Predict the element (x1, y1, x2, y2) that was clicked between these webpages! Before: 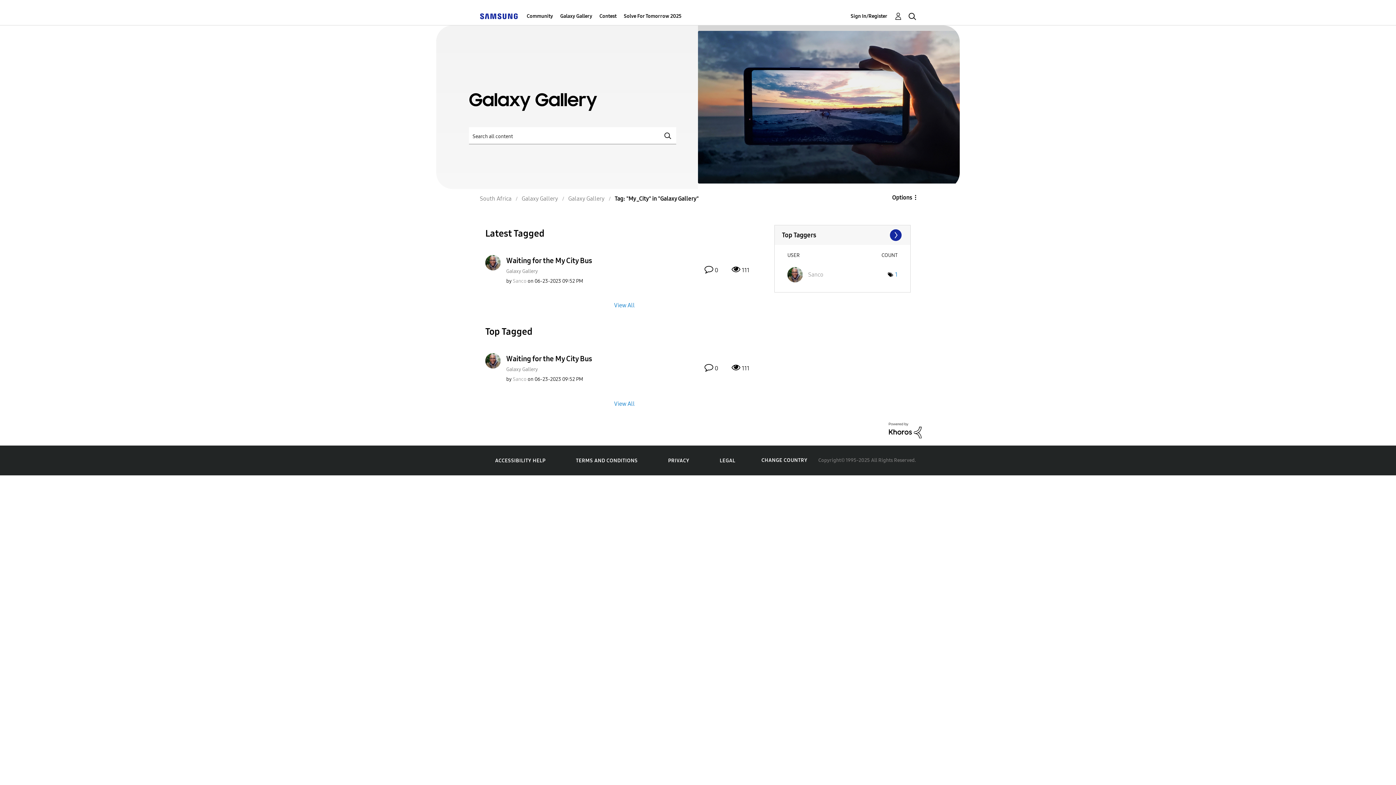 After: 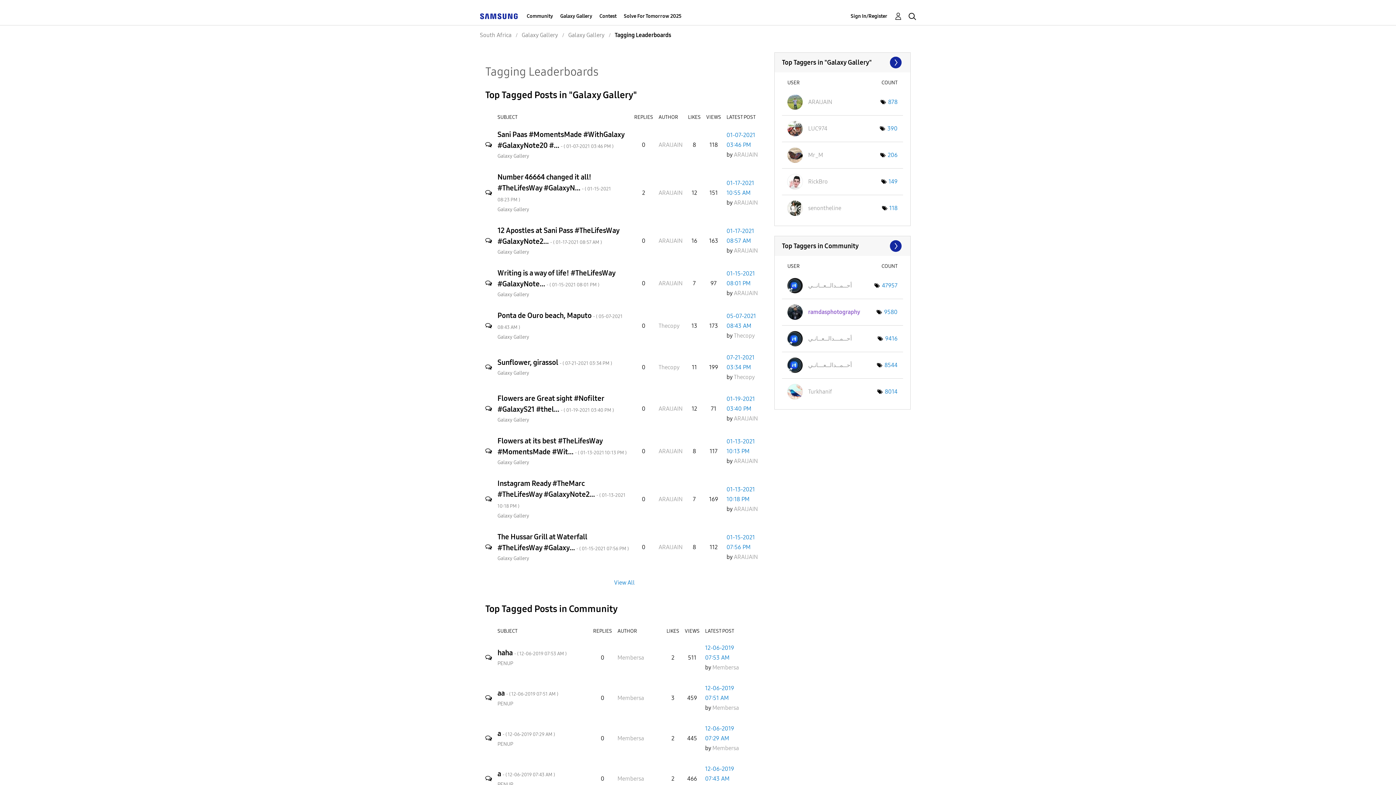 Action: bbox: (774, 225, 910, 245) label: View Tagging Leaderboards for "Galaxy Gallery"